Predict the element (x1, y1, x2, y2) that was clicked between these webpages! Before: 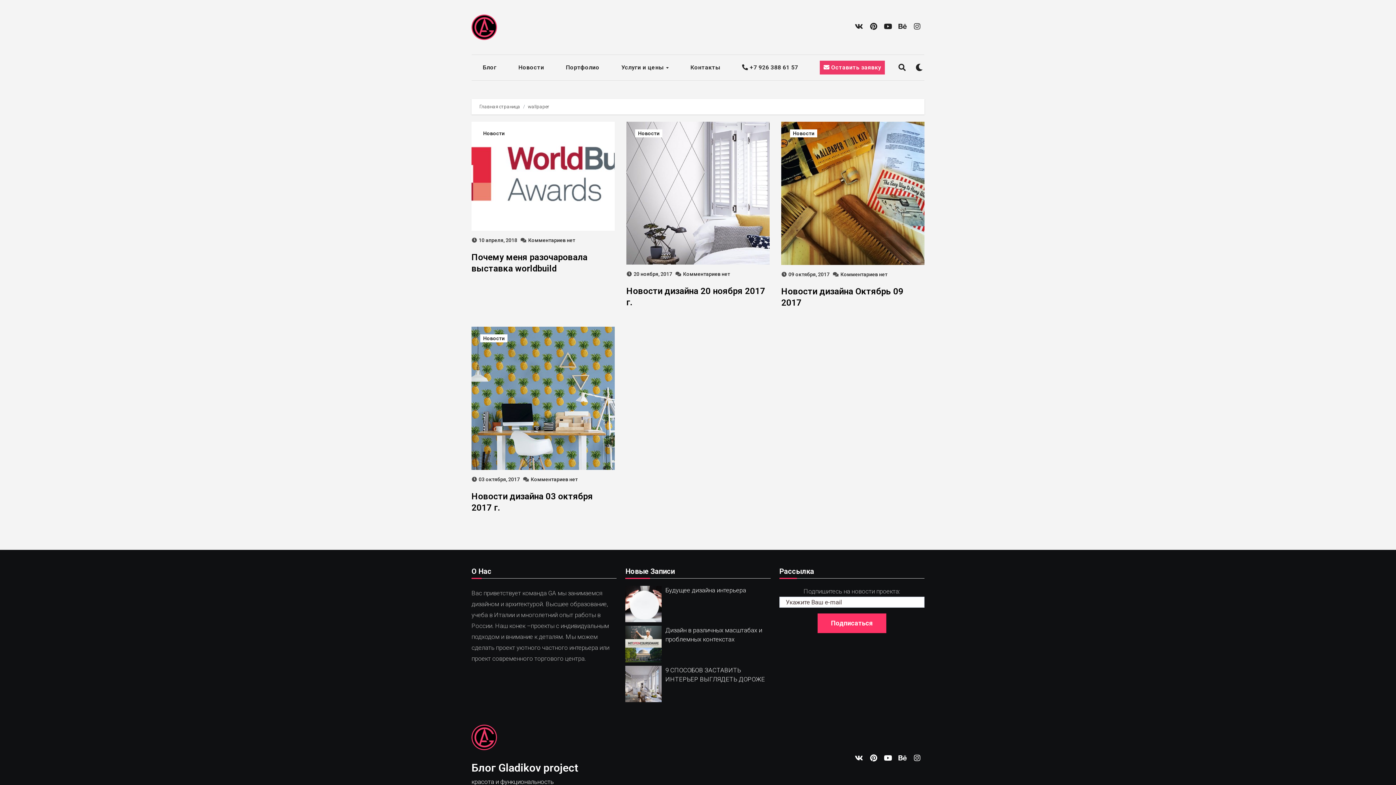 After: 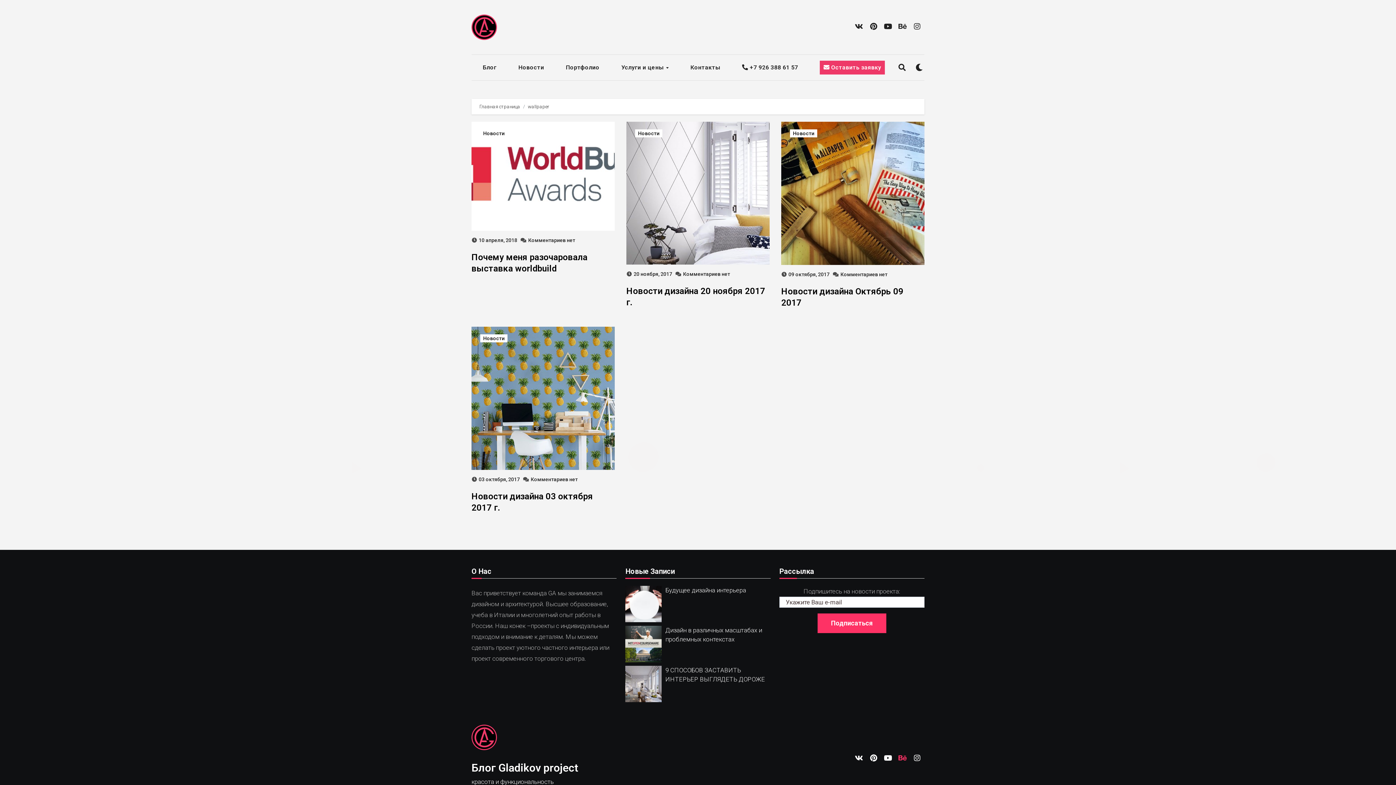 Action: bbox: (896, 752, 909, 764)